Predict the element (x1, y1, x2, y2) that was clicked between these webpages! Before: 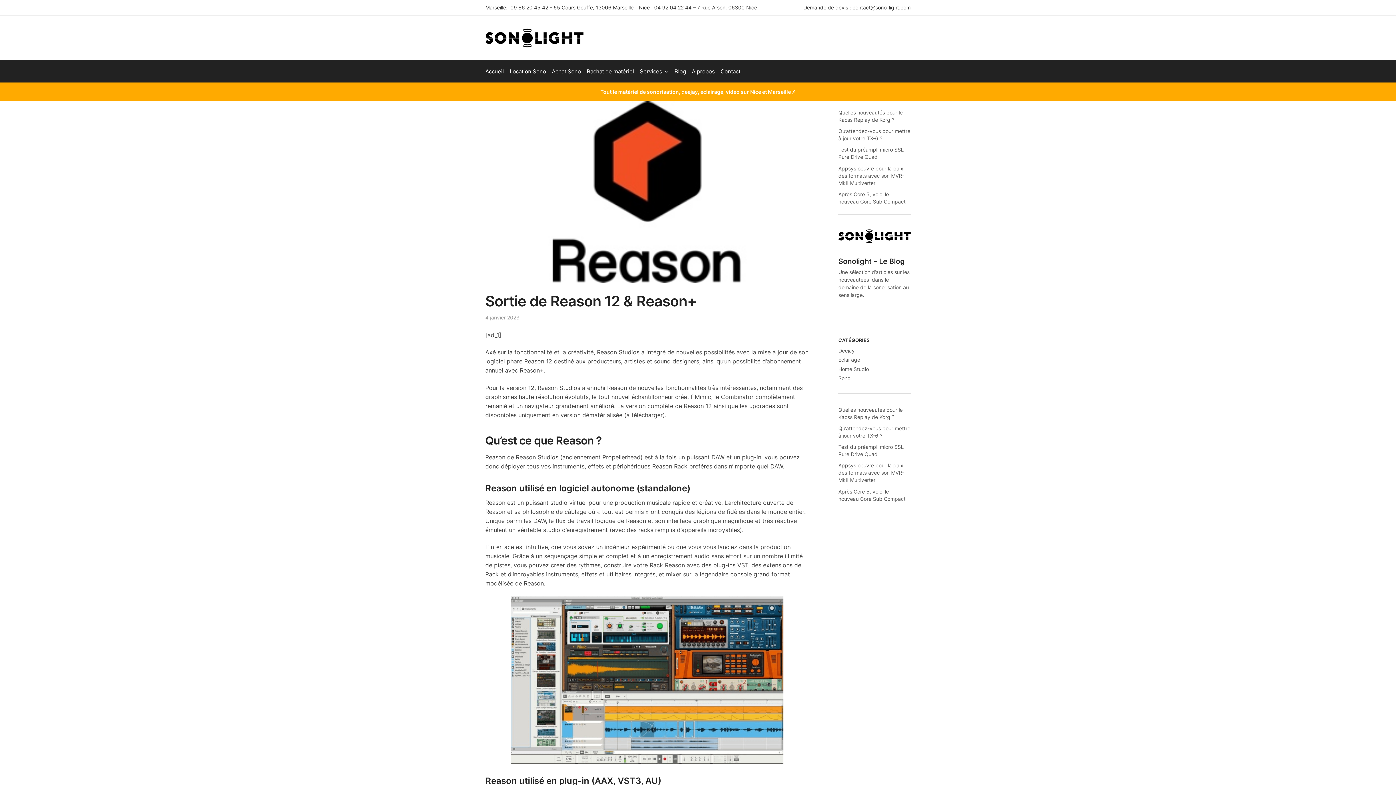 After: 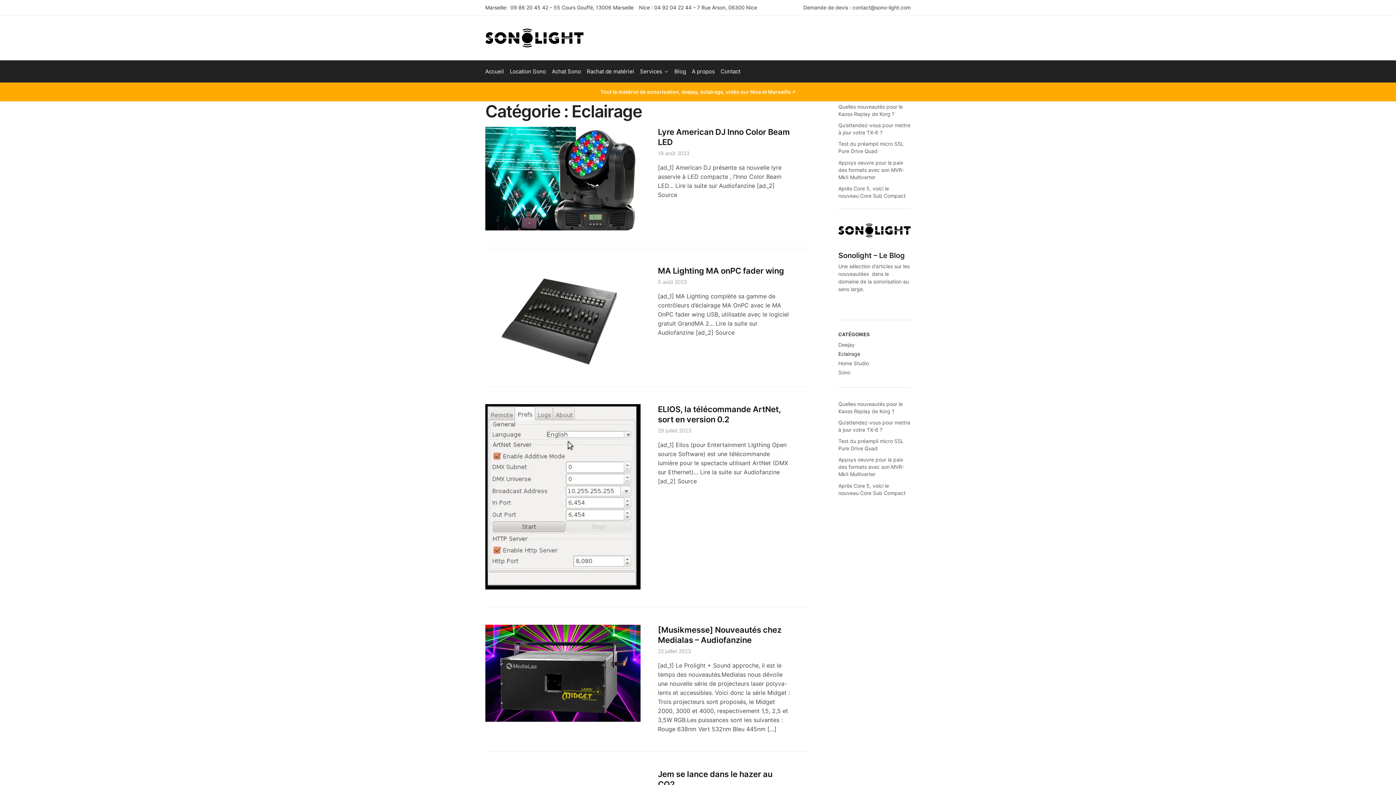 Action: bbox: (838, 356, 860, 362) label: Eclairage